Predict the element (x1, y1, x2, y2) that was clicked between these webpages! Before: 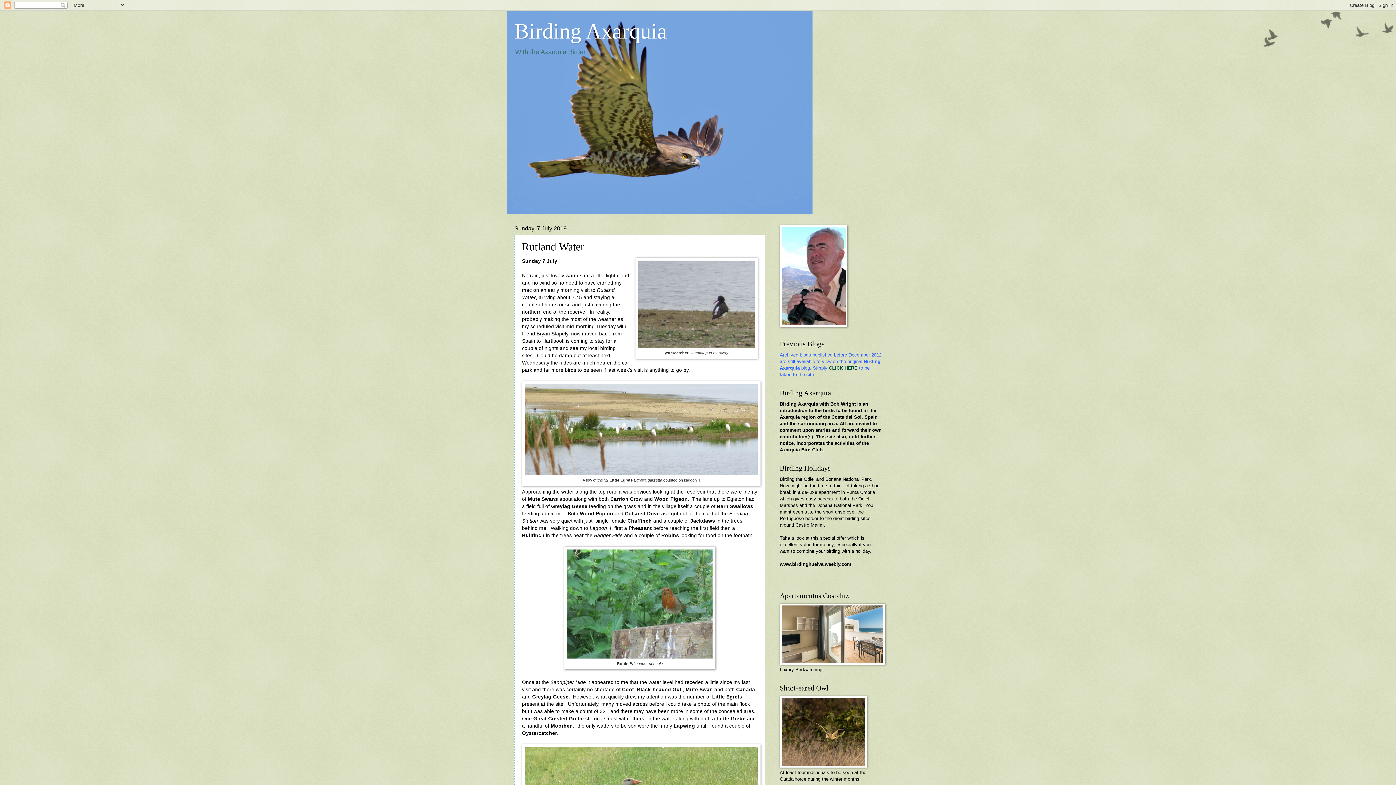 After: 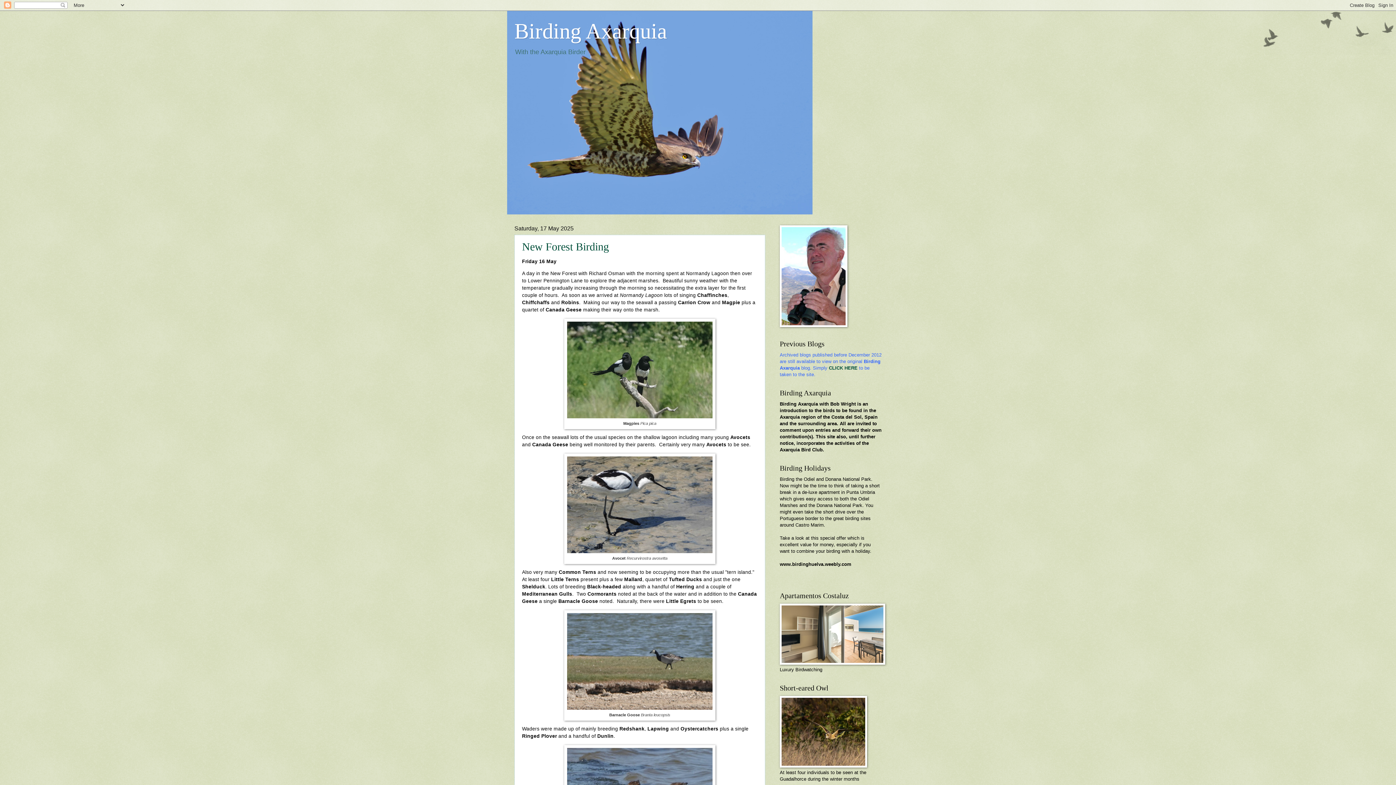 Action: bbox: (514, 19, 667, 43) label: Birding Axarquia